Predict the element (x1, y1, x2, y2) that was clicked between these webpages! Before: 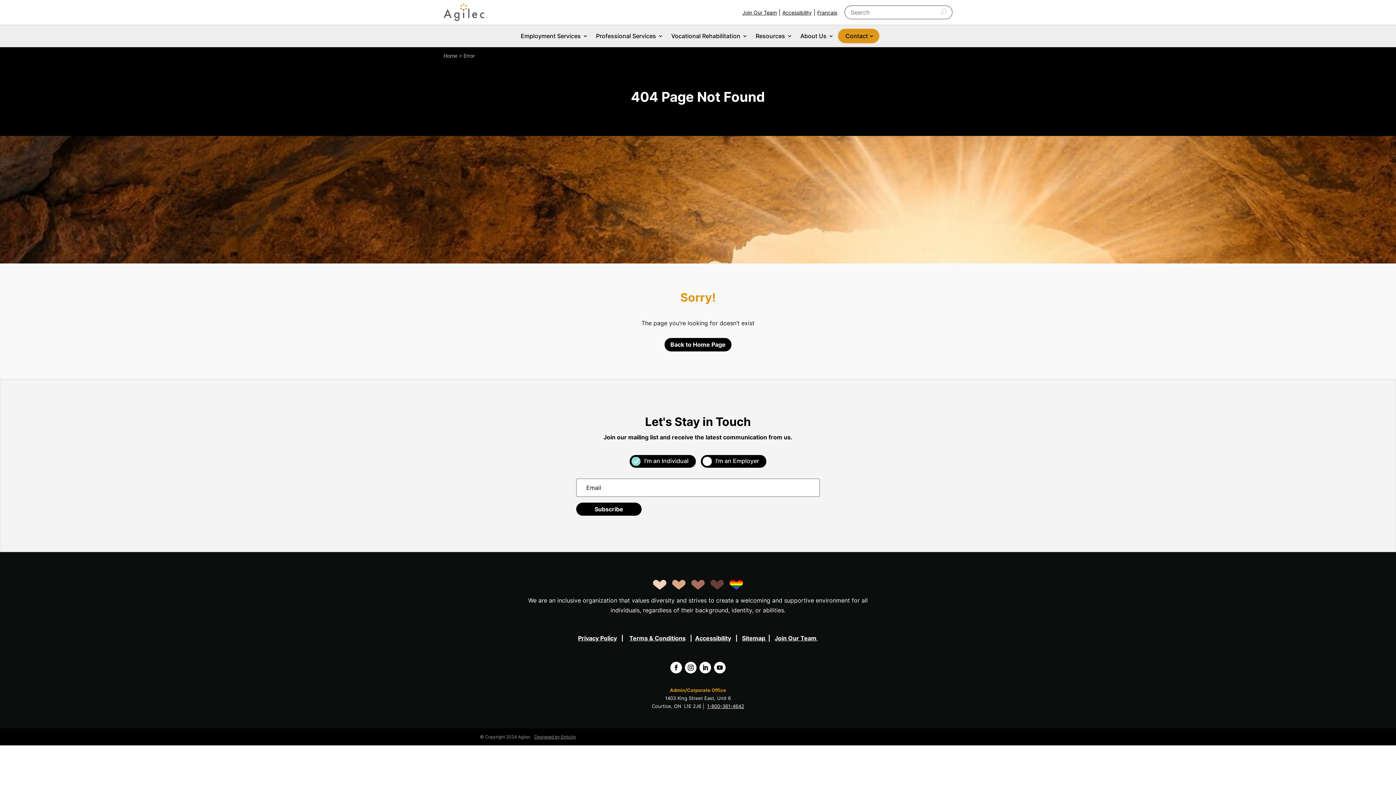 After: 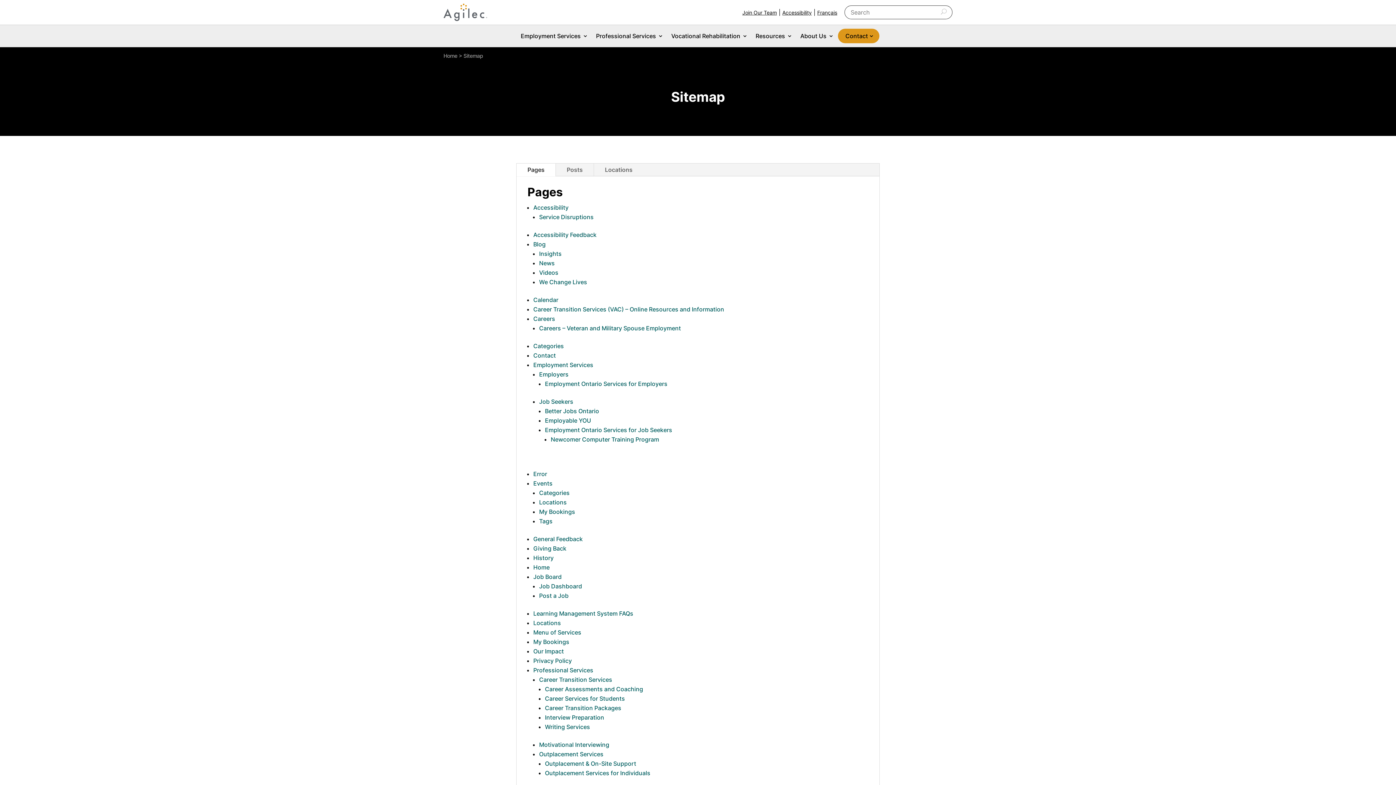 Action: bbox: (742, 634, 766, 642) label: Sitemap 